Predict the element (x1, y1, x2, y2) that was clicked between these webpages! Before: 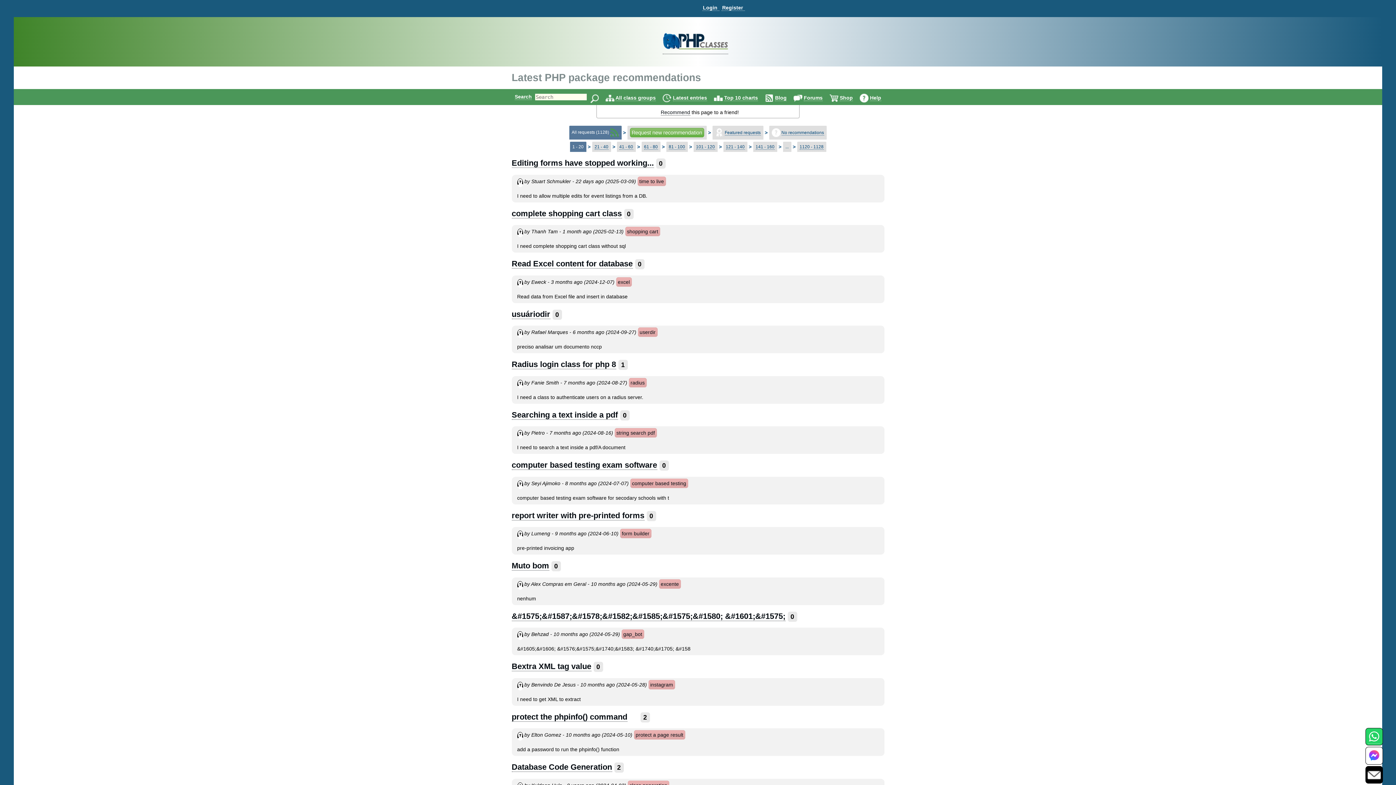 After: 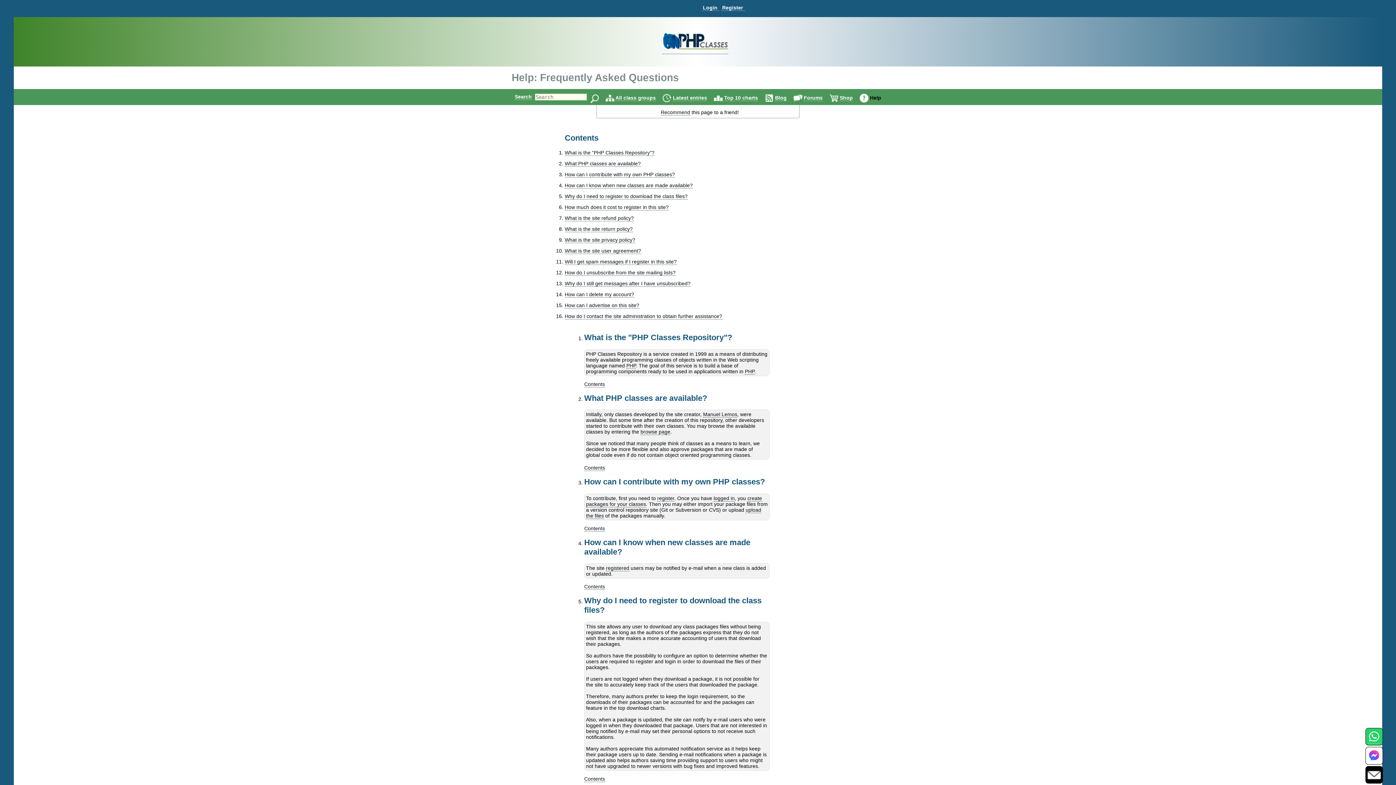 Action: label: Help bbox: (870, 94, 881, 101)